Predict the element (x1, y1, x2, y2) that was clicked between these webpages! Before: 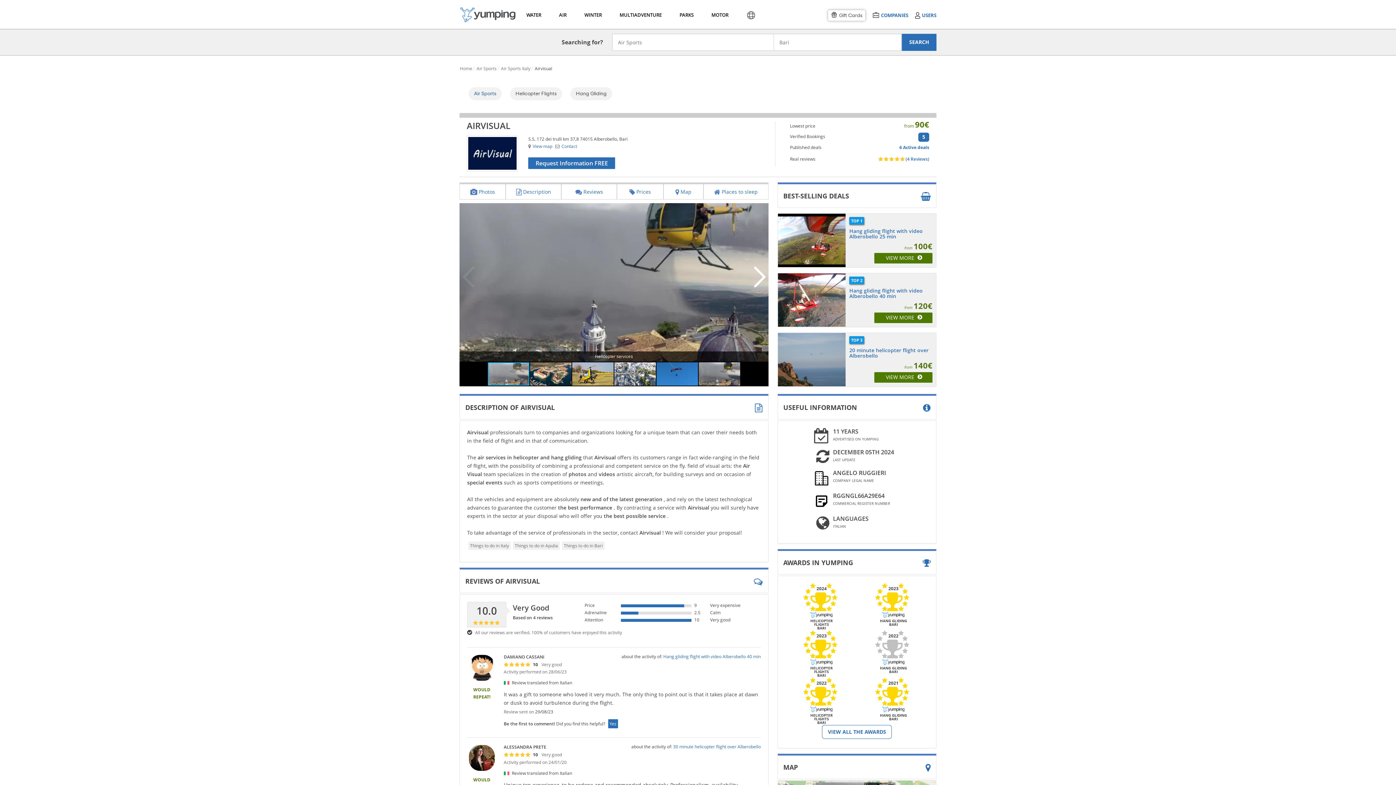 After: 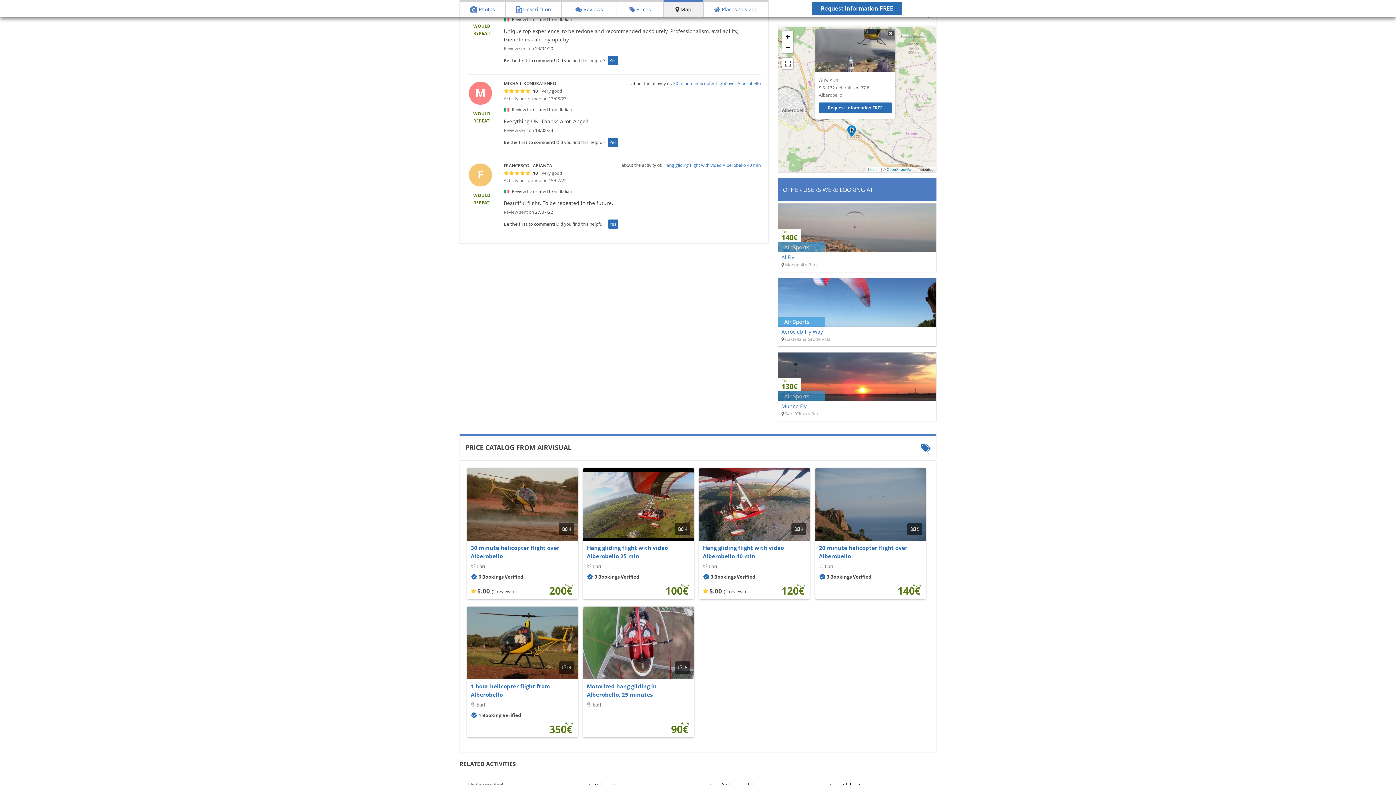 Action: bbox: (663, 184, 703, 197) label:  Map